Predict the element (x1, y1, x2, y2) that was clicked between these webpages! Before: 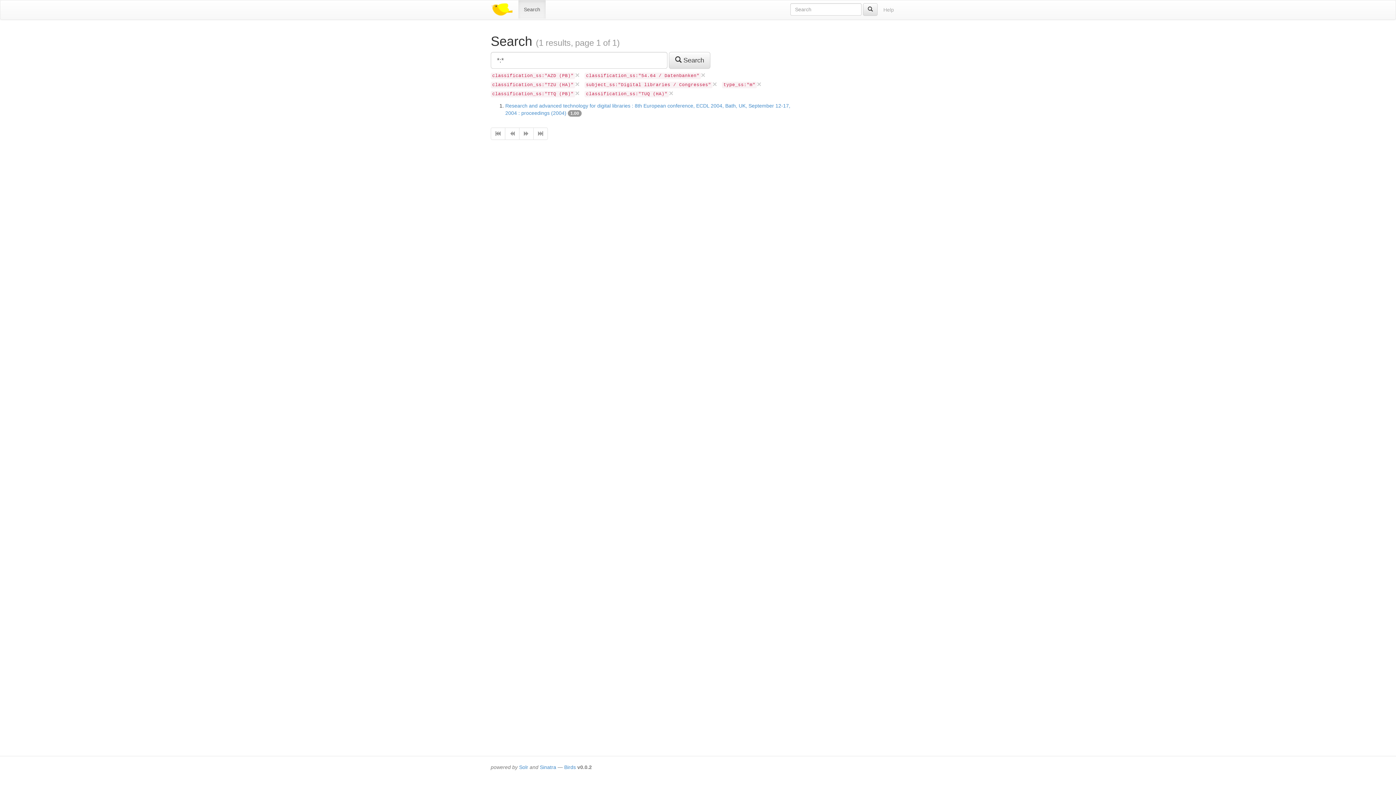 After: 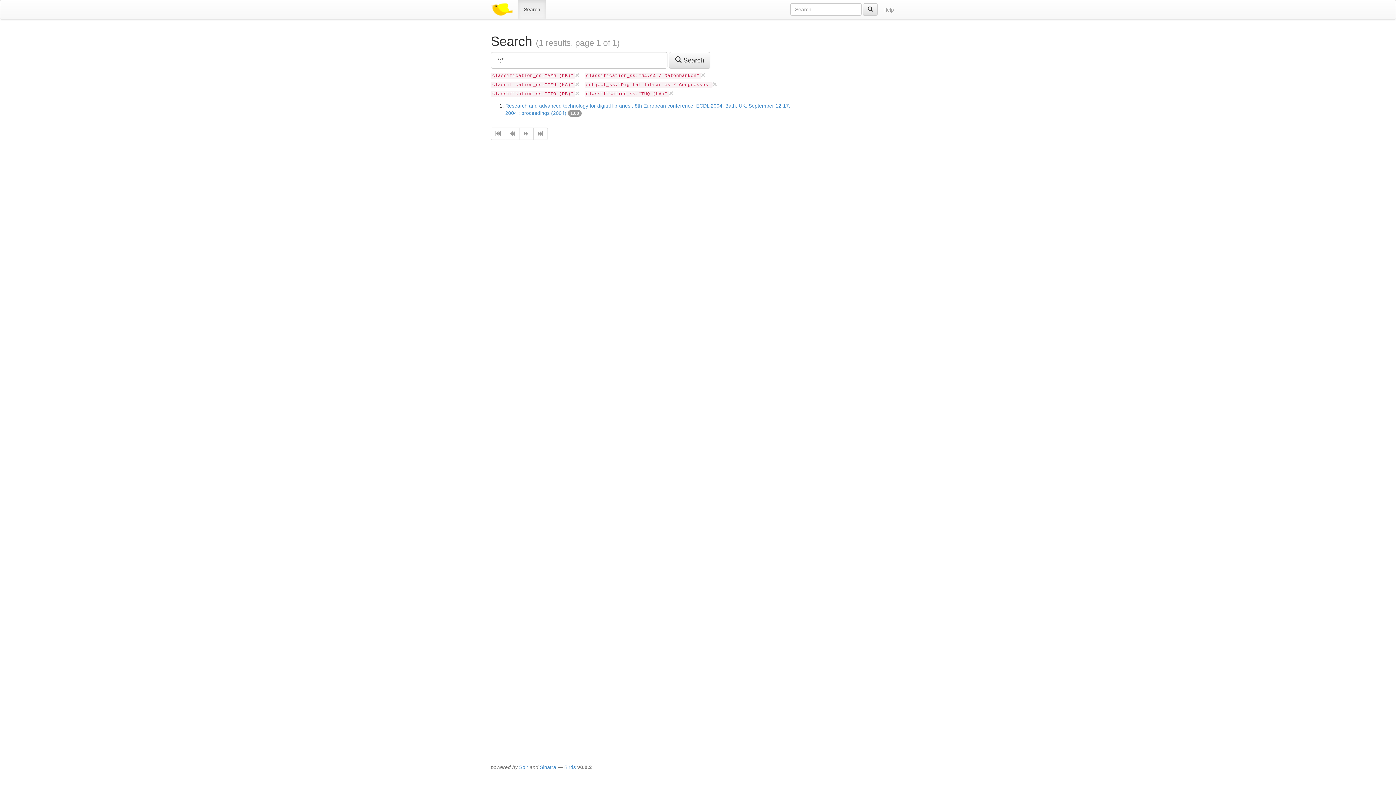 Action: label: × bbox: (757, 80, 761, 88)